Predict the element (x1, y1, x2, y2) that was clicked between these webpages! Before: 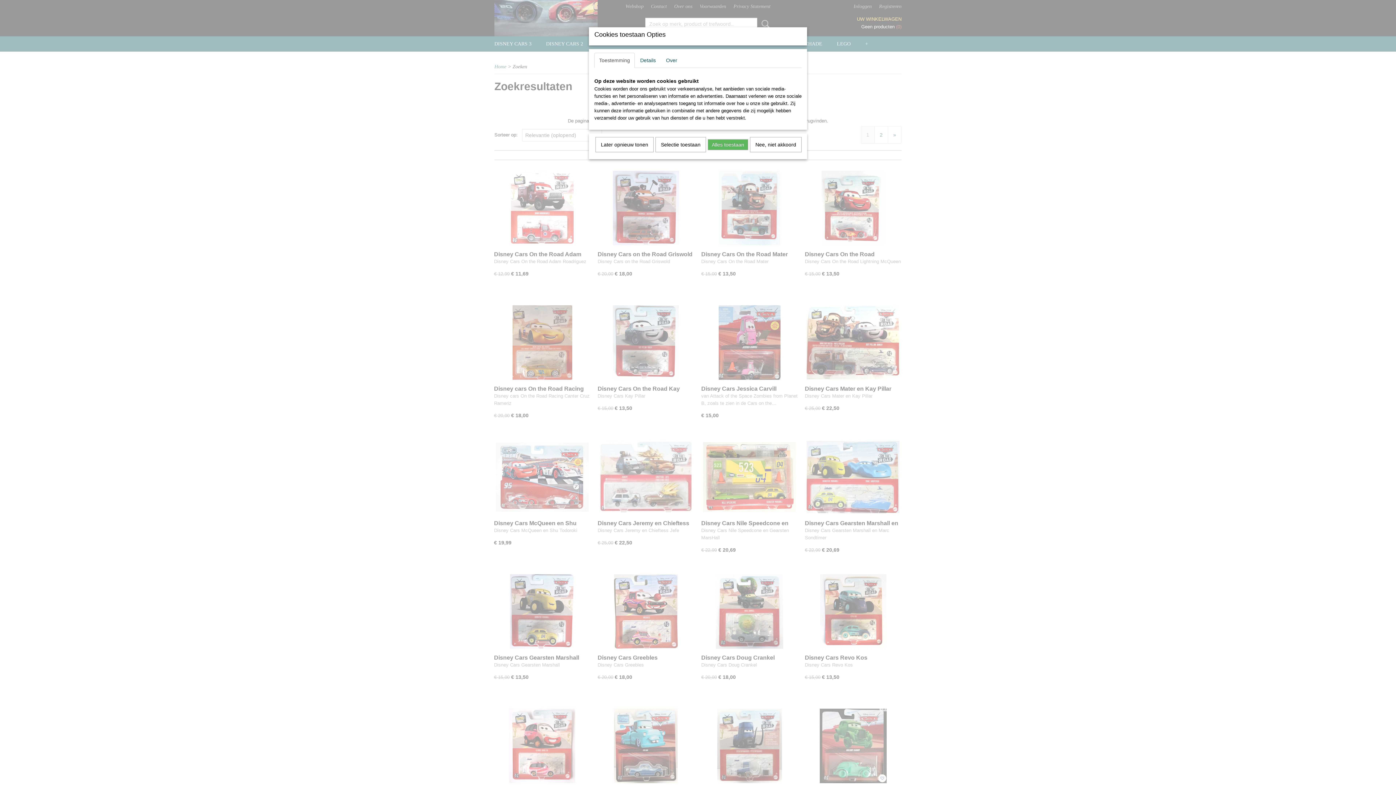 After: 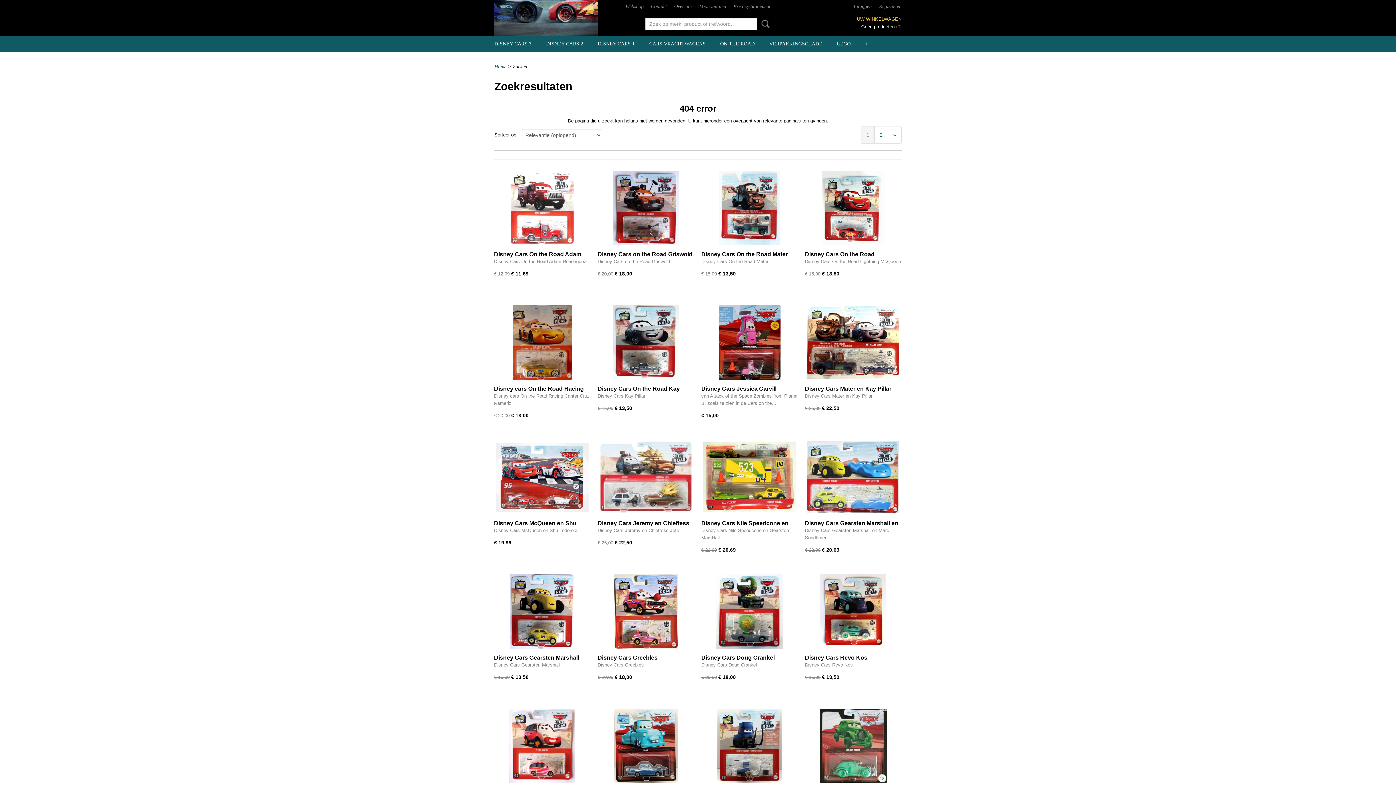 Action: label: Alles toestaan bbox: (708, 139, 748, 150)